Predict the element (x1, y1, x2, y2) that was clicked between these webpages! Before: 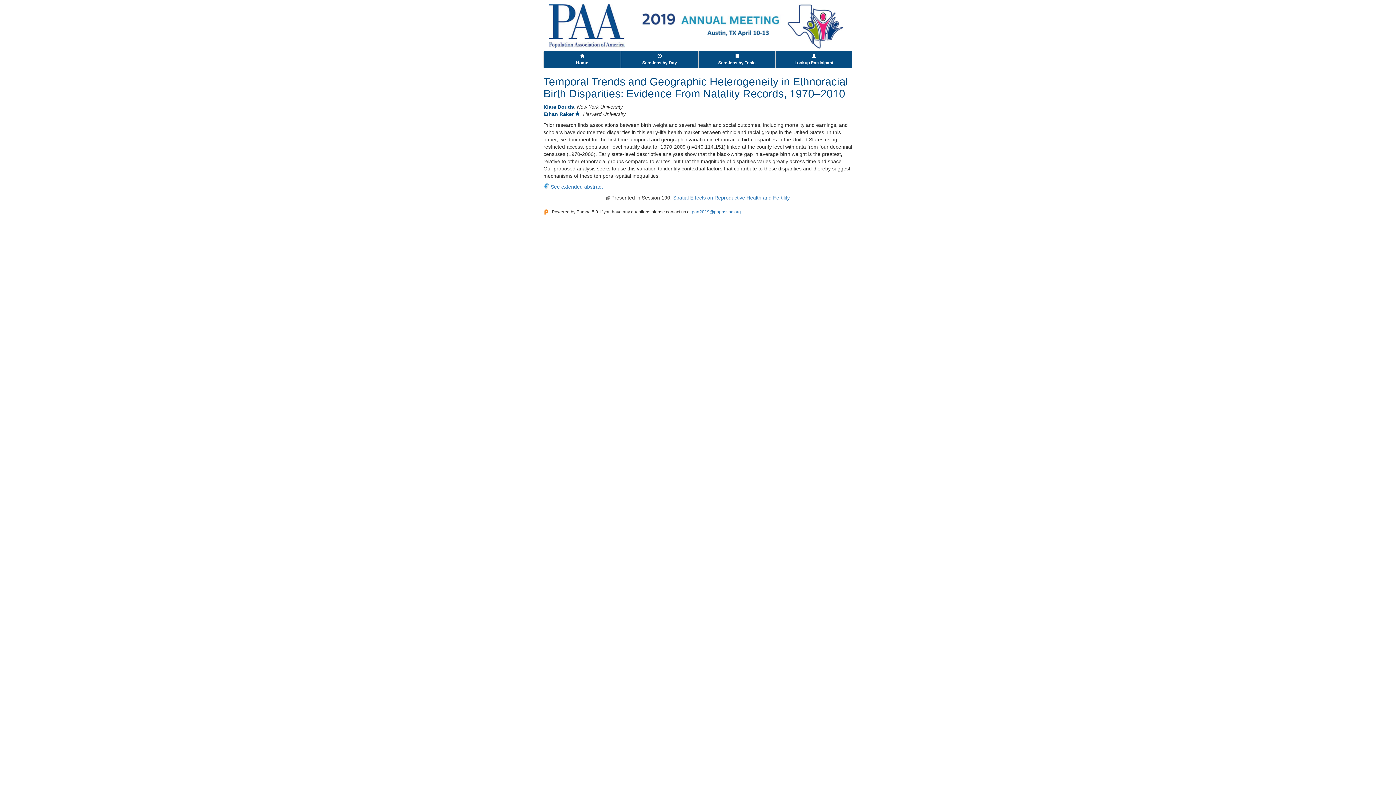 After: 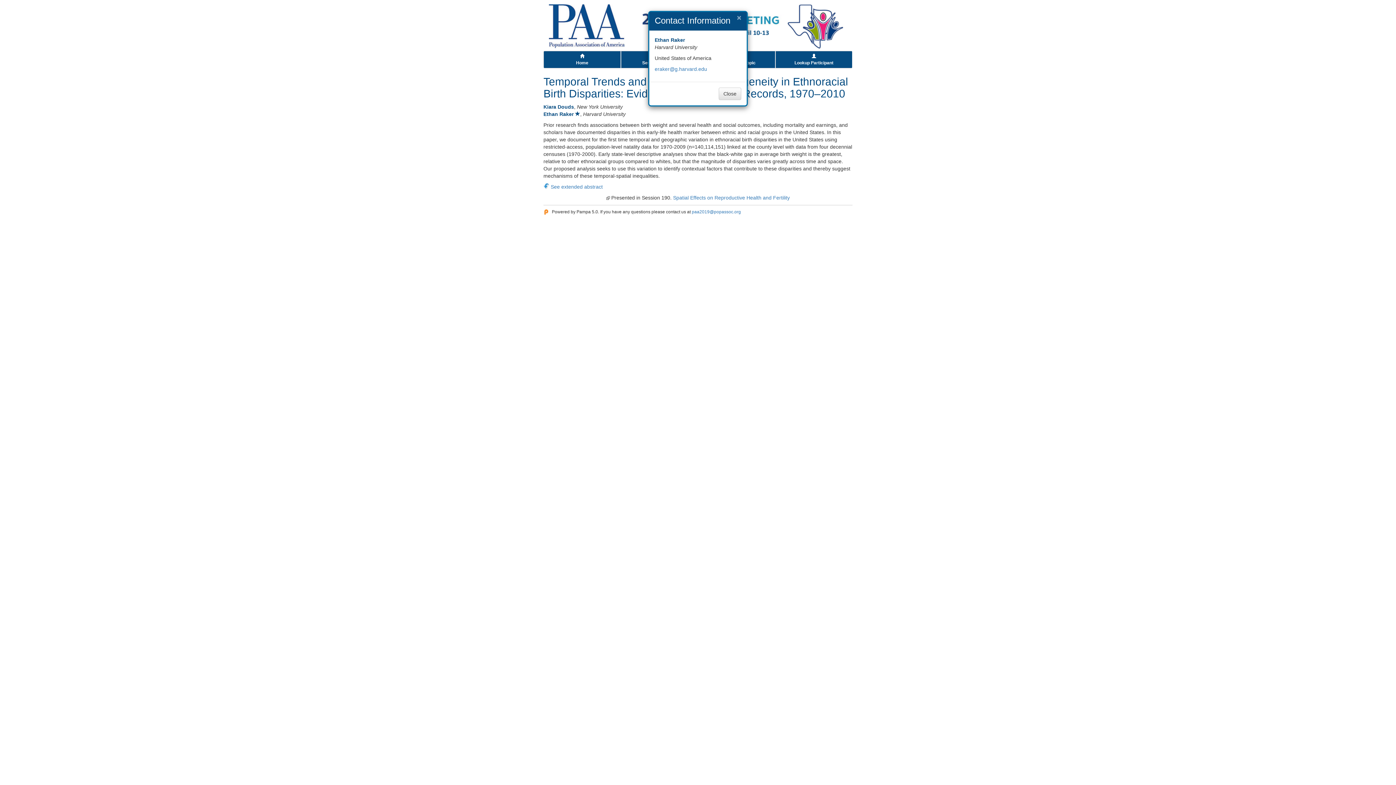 Action: bbox: (543, 111, 573, 117) label: Ethan Raker